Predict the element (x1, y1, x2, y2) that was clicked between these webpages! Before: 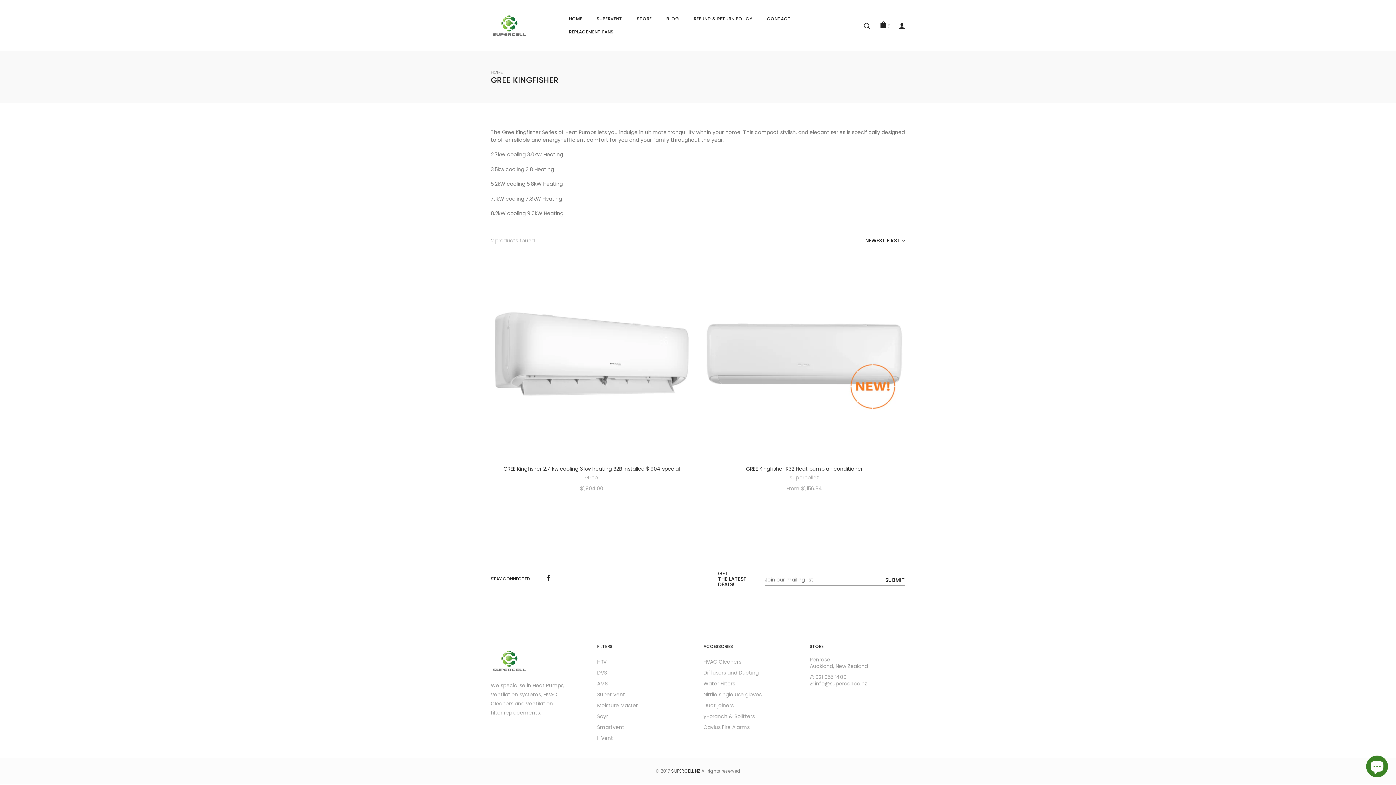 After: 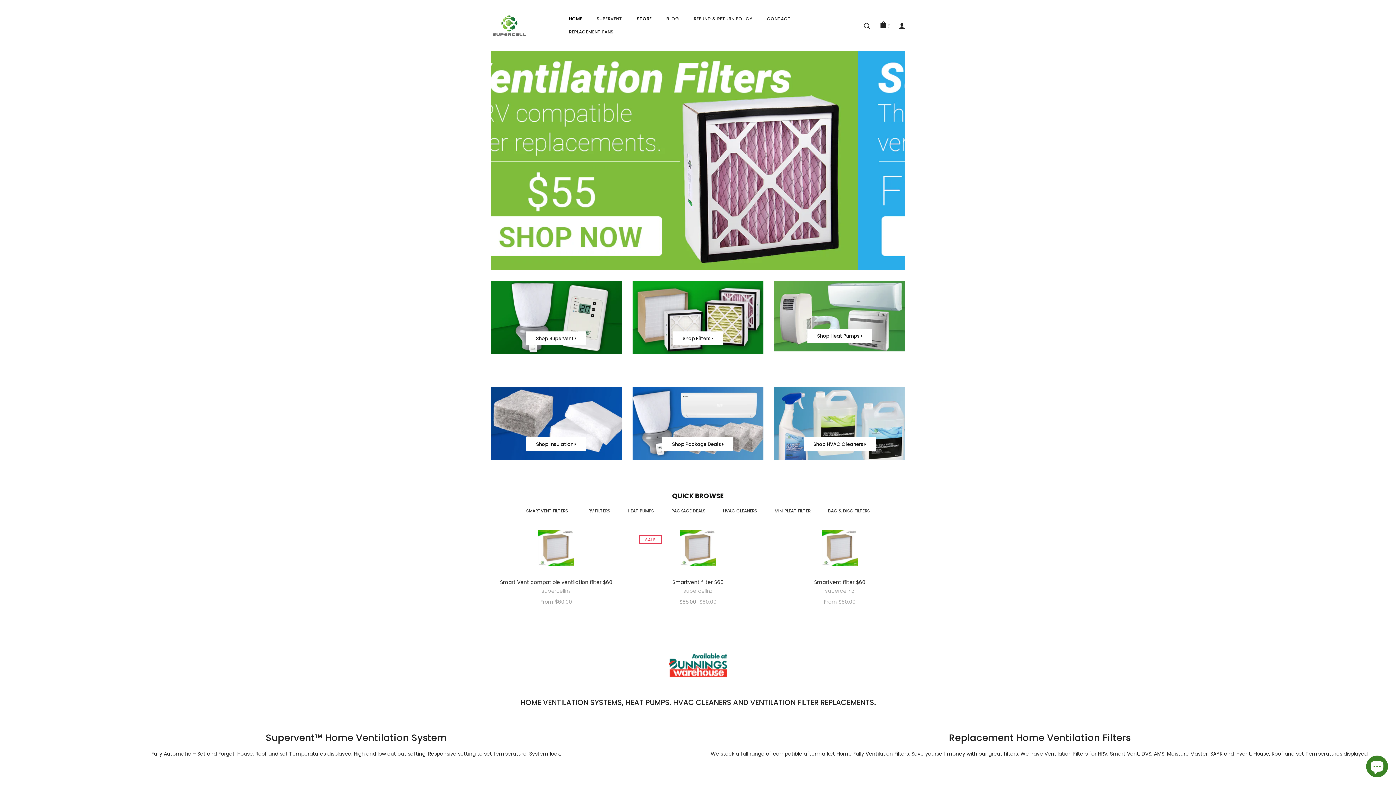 Action: bbox: (561, 12, 589, 25) label: HOME